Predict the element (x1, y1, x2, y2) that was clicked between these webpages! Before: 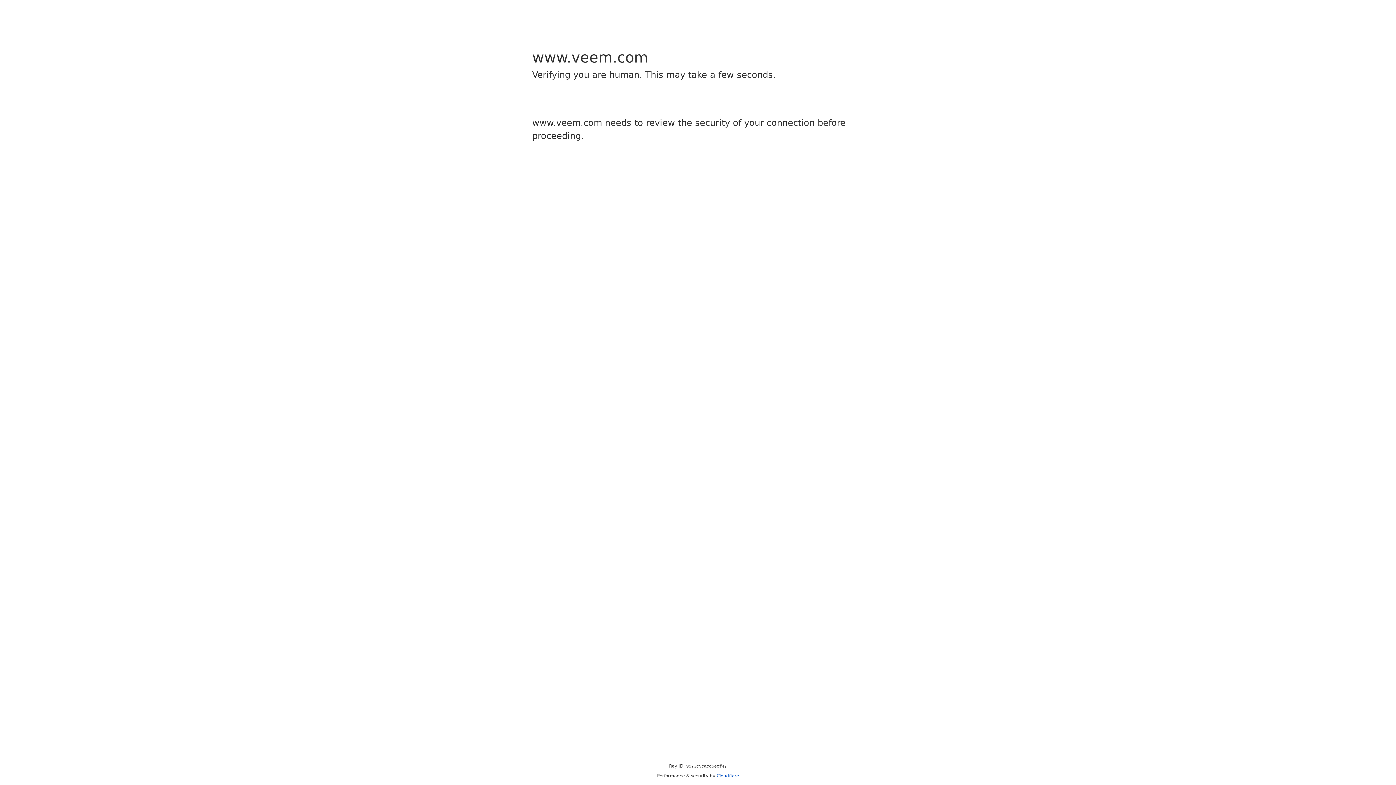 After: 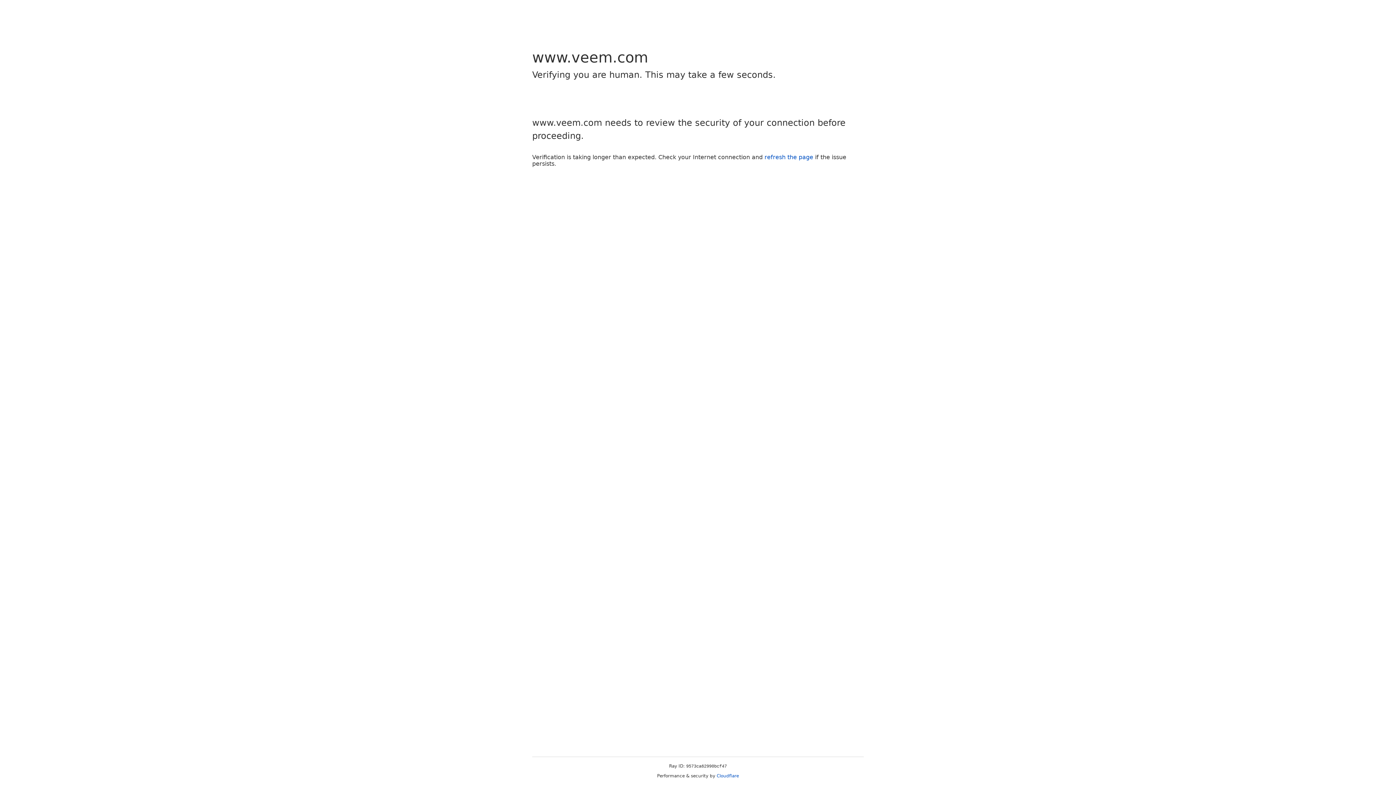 Action: bbox: (716, 773, 739, 778) label: Cloudflare